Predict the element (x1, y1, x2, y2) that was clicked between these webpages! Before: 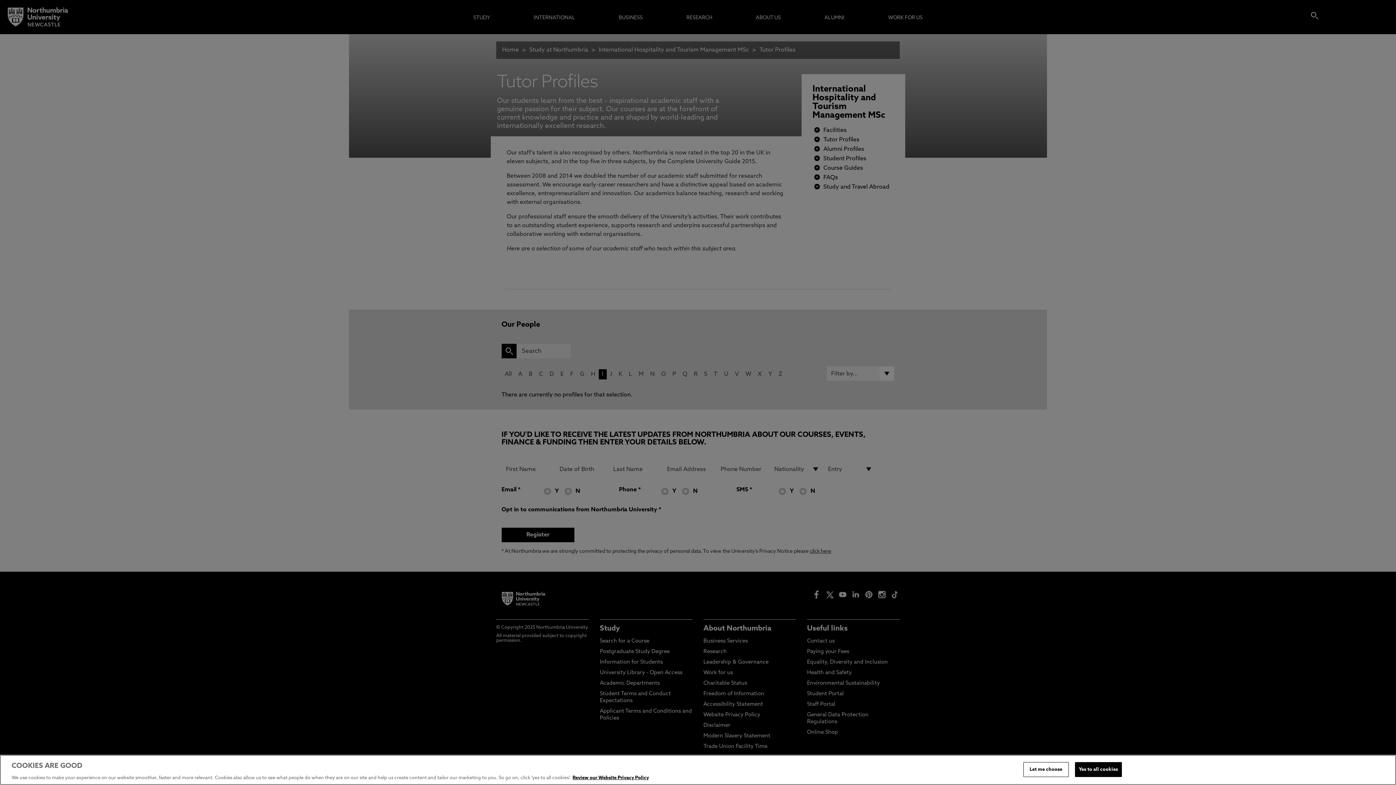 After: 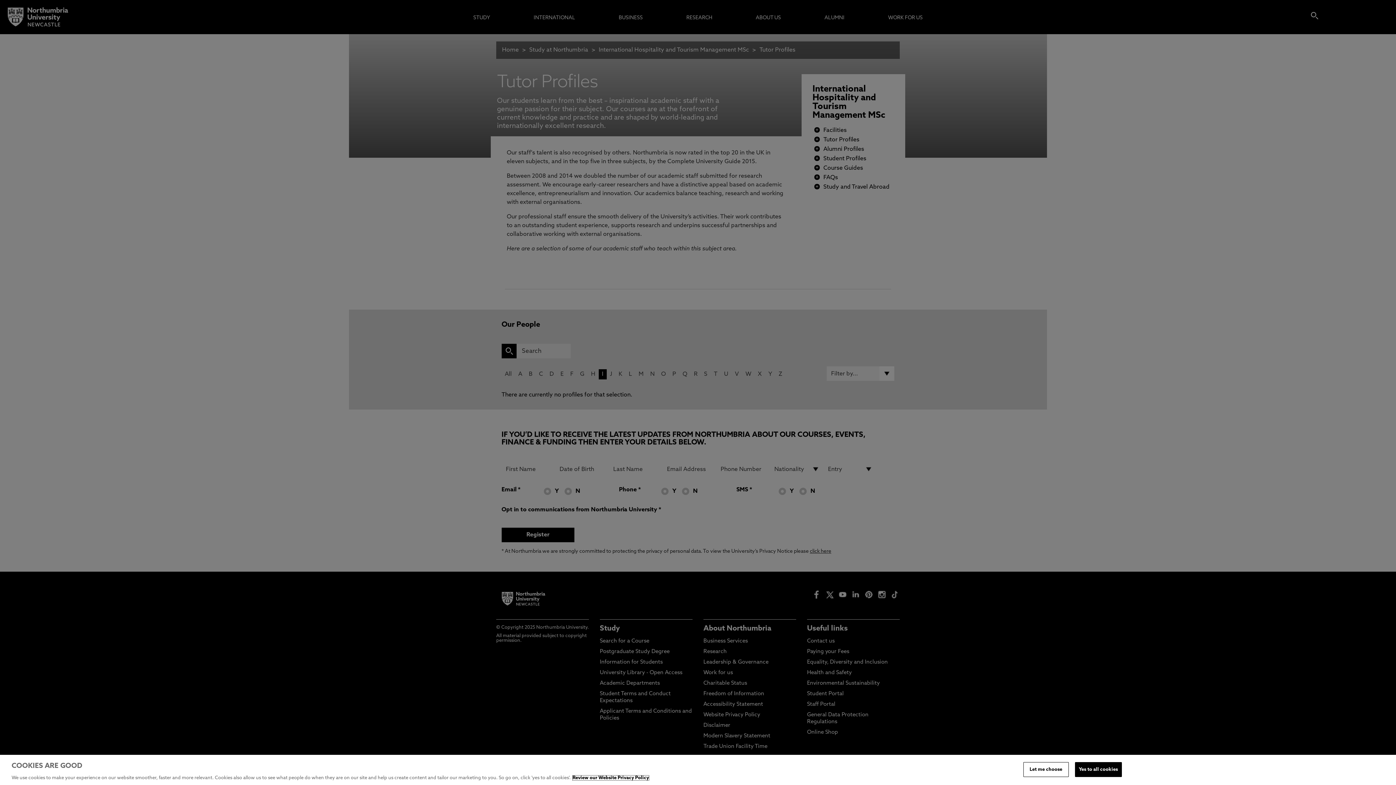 Action: label: More information about your privacy, opens in a new tab bbox: (572, 776, 649, 780)